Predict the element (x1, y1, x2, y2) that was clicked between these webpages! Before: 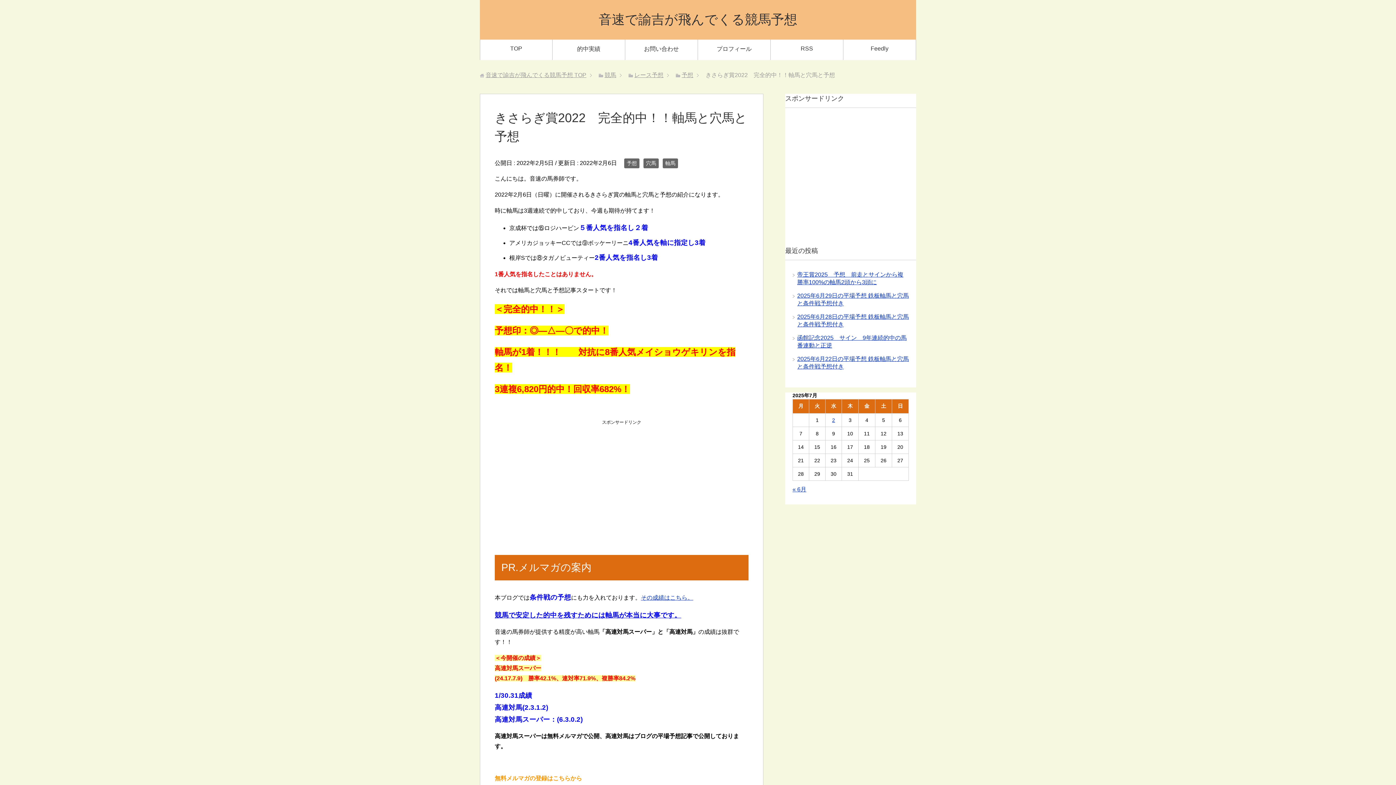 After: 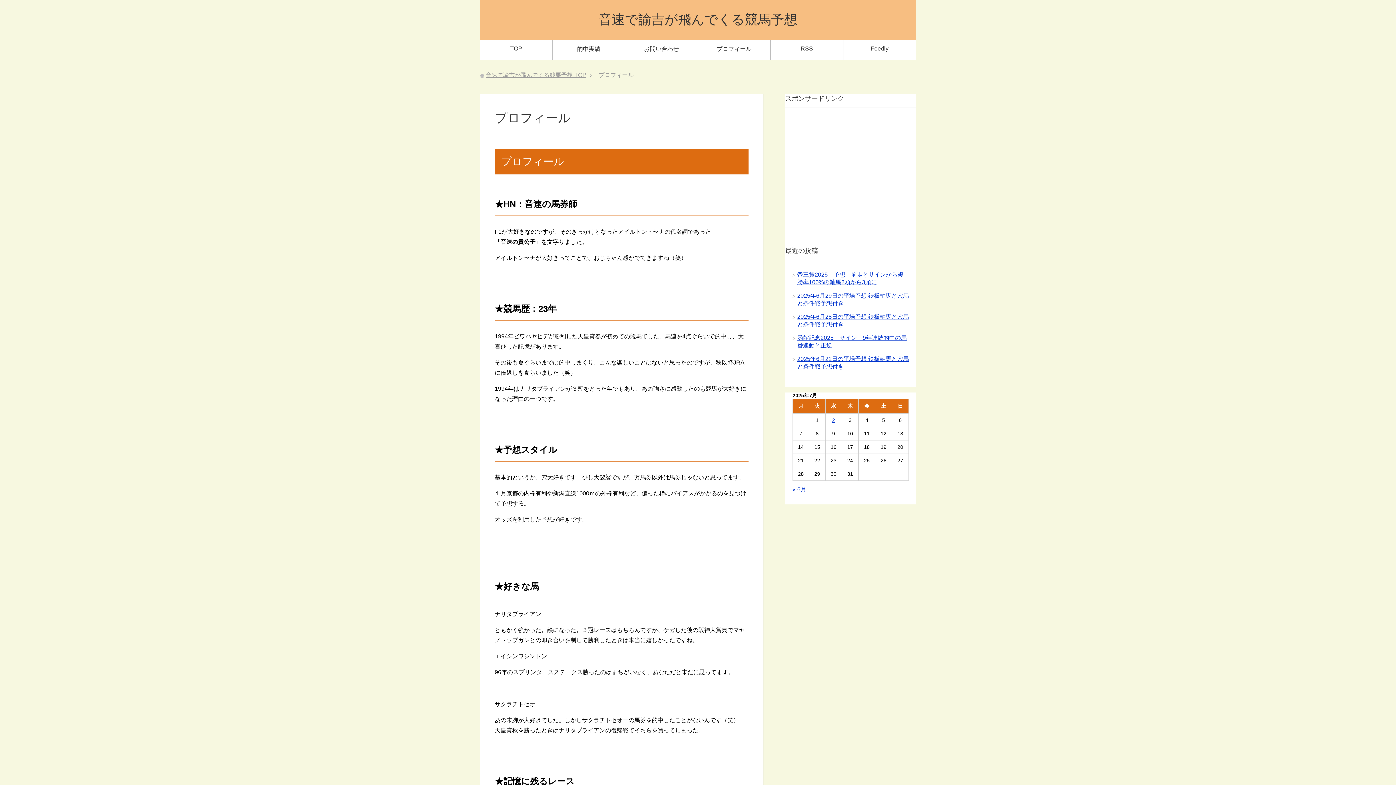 Action: bbox: (698, 39, 770, 60) label: プロフィール